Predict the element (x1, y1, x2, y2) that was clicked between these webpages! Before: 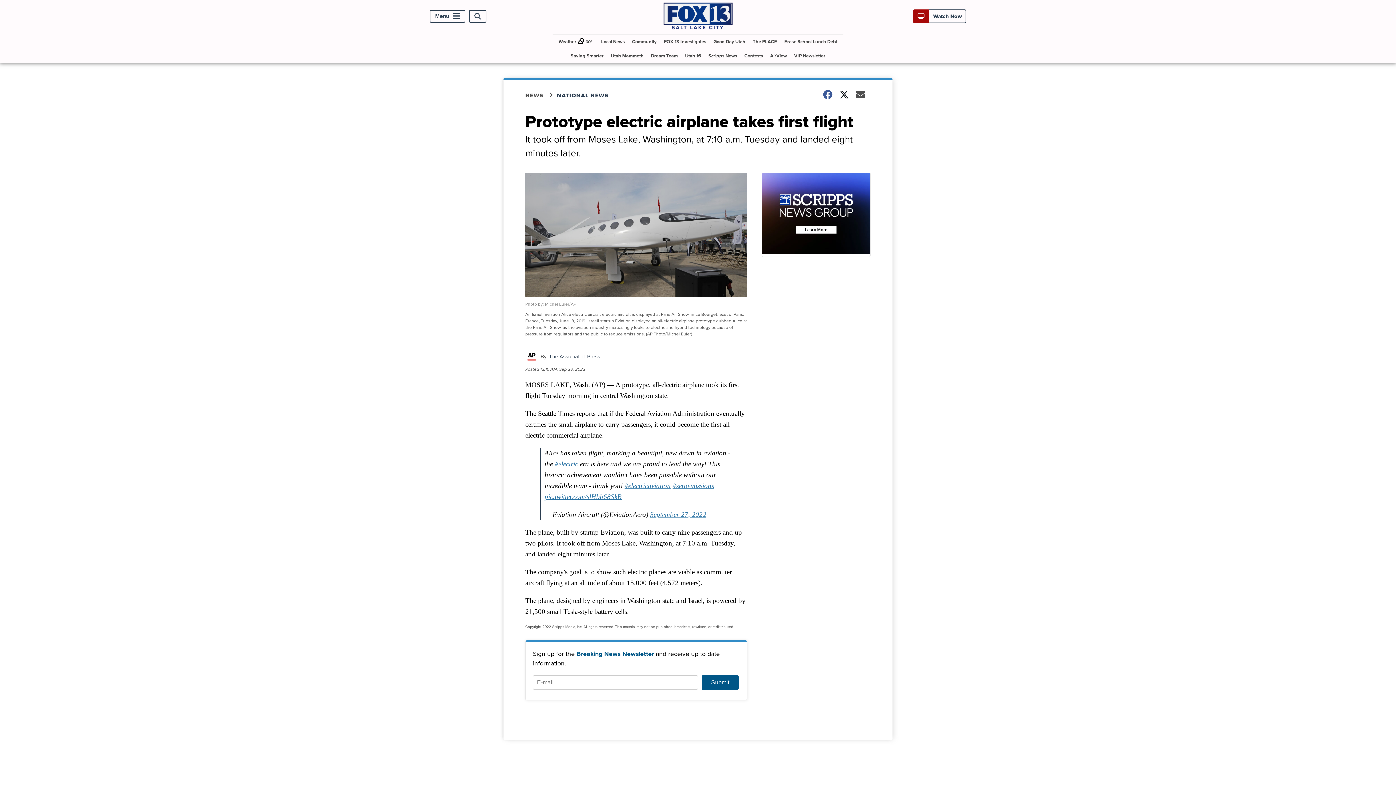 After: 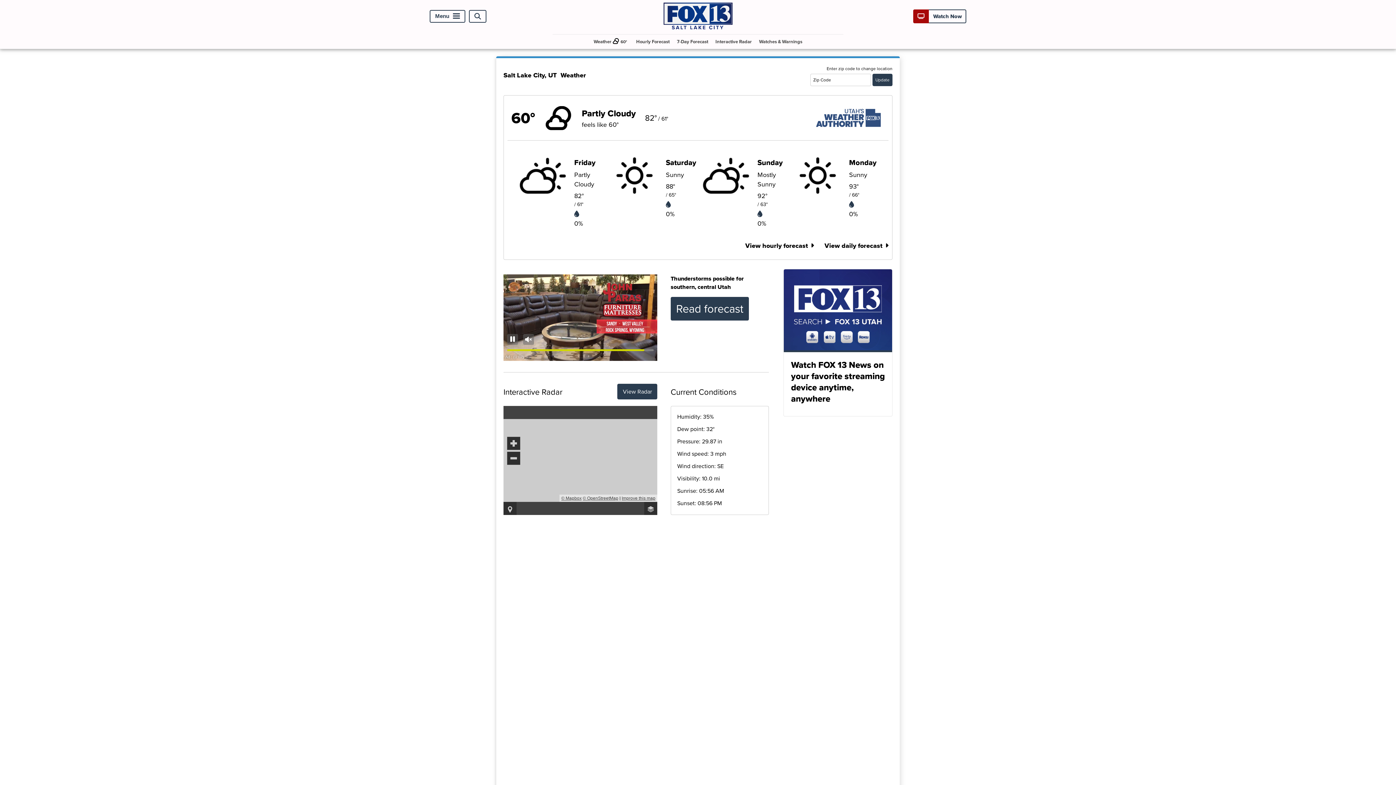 Action: bbox: (555, 34, 596, 48) label: Weather

60°